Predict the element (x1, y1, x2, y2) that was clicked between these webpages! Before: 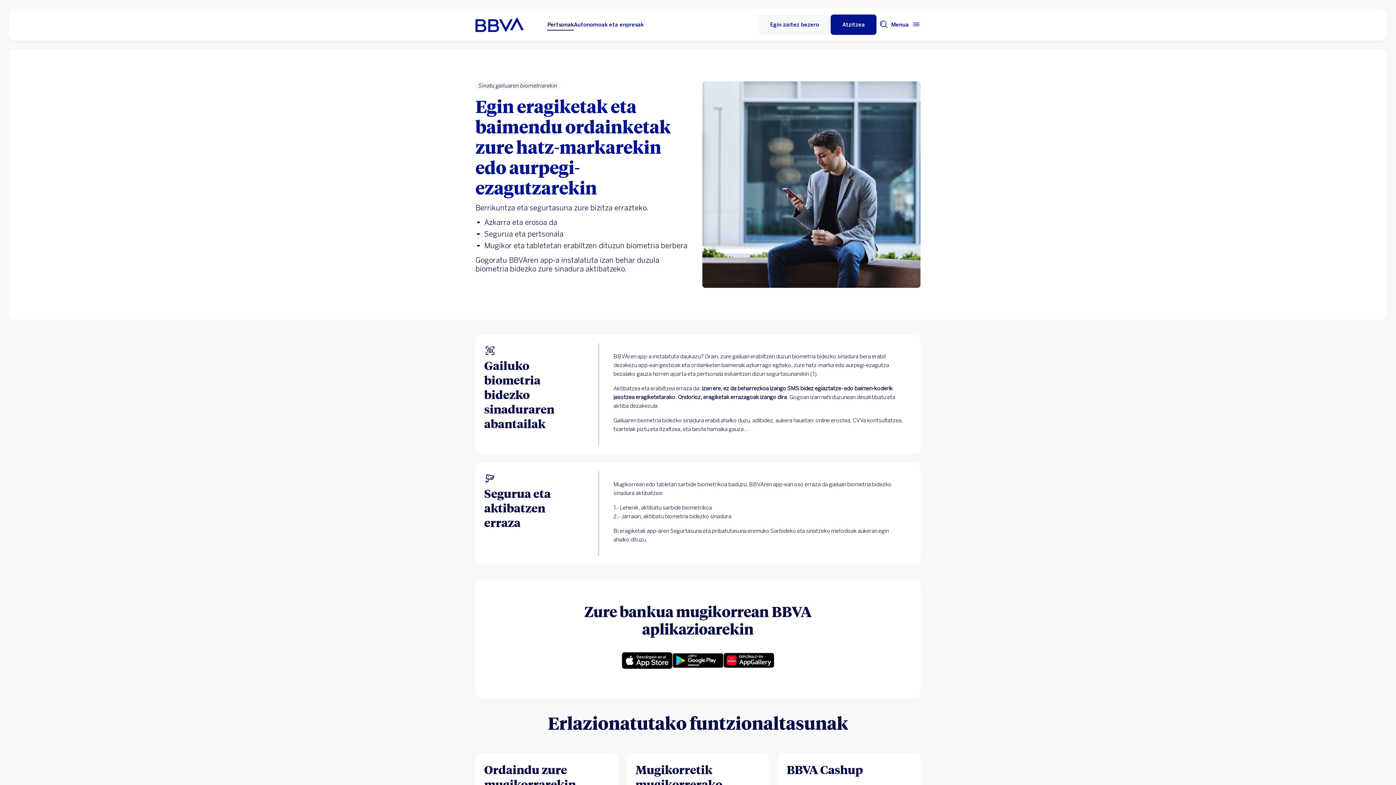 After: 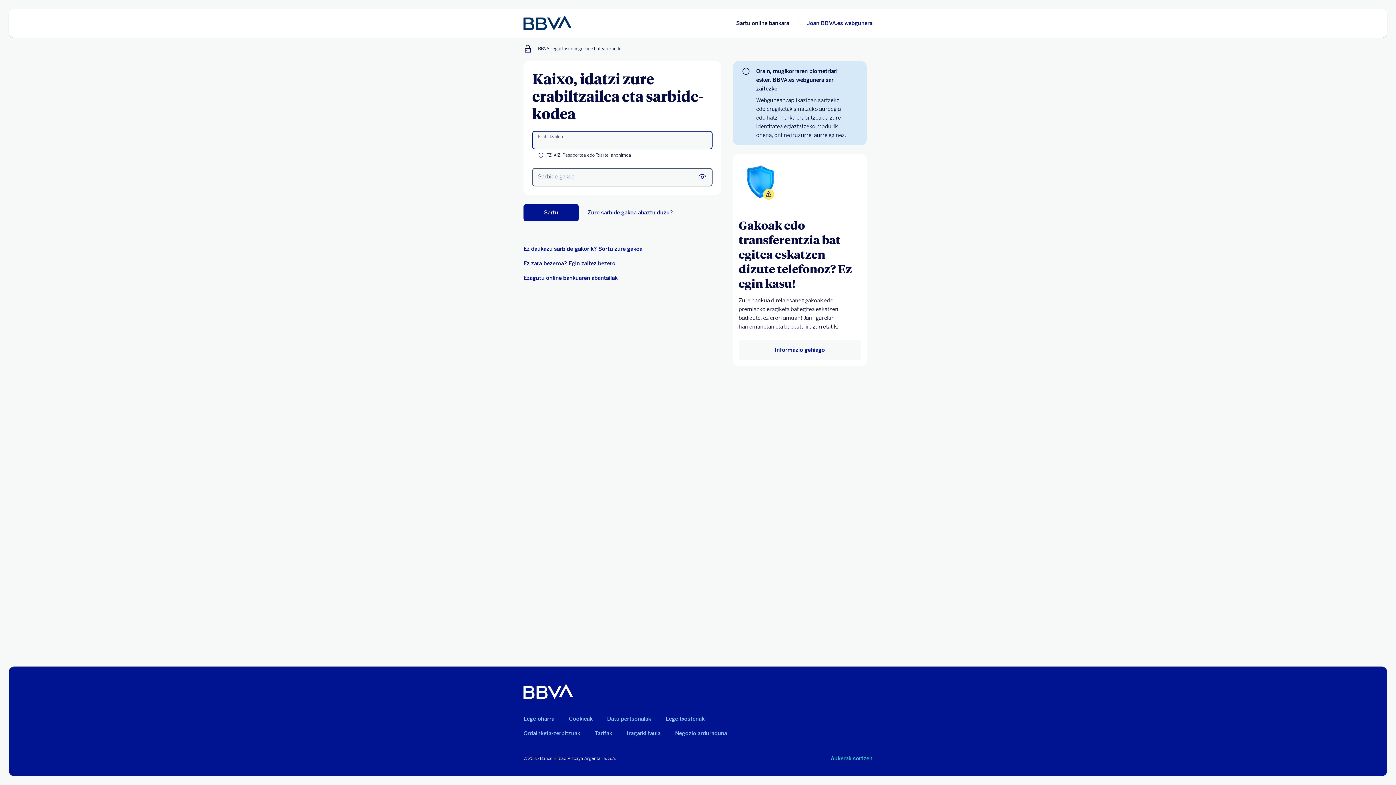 Action: label: Atzitzea bbox: (830, 14, 876, 34)